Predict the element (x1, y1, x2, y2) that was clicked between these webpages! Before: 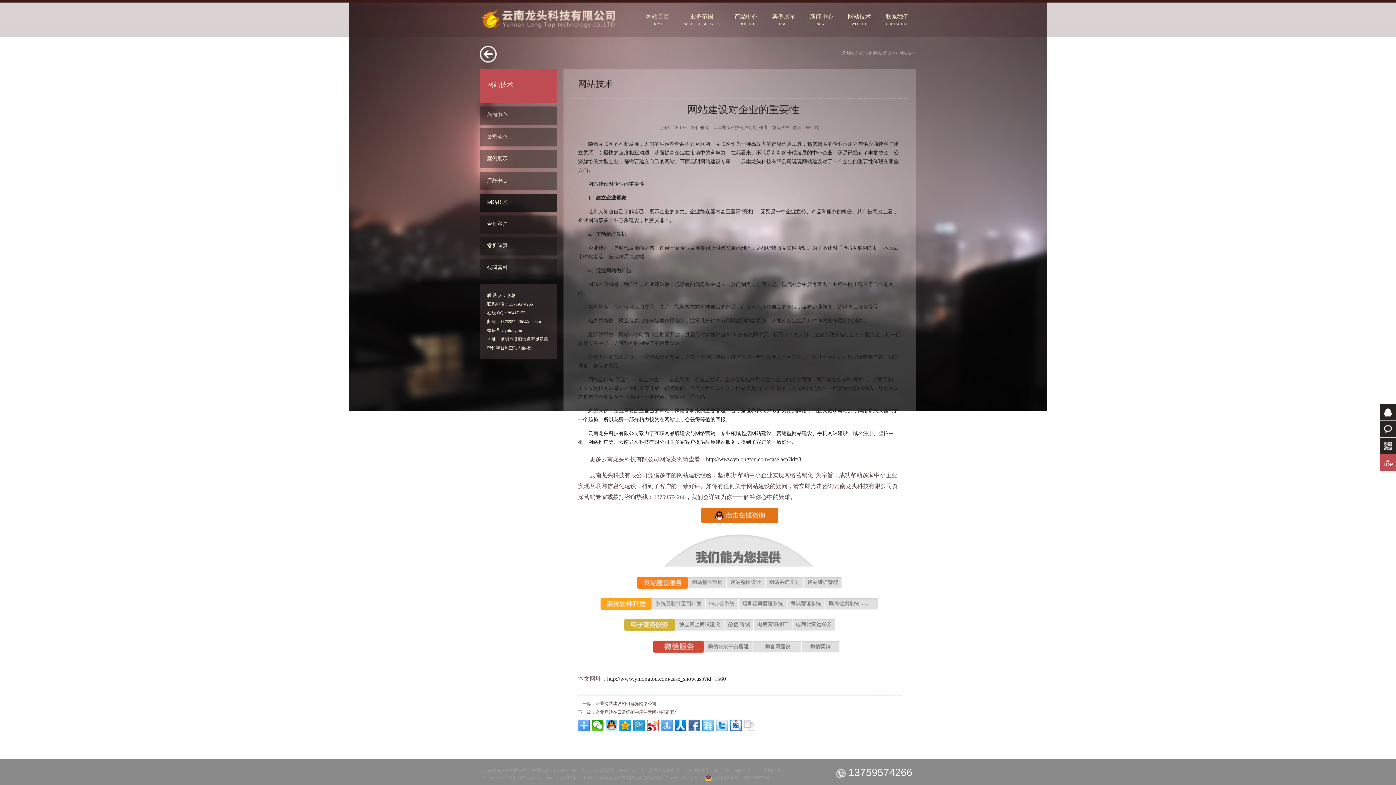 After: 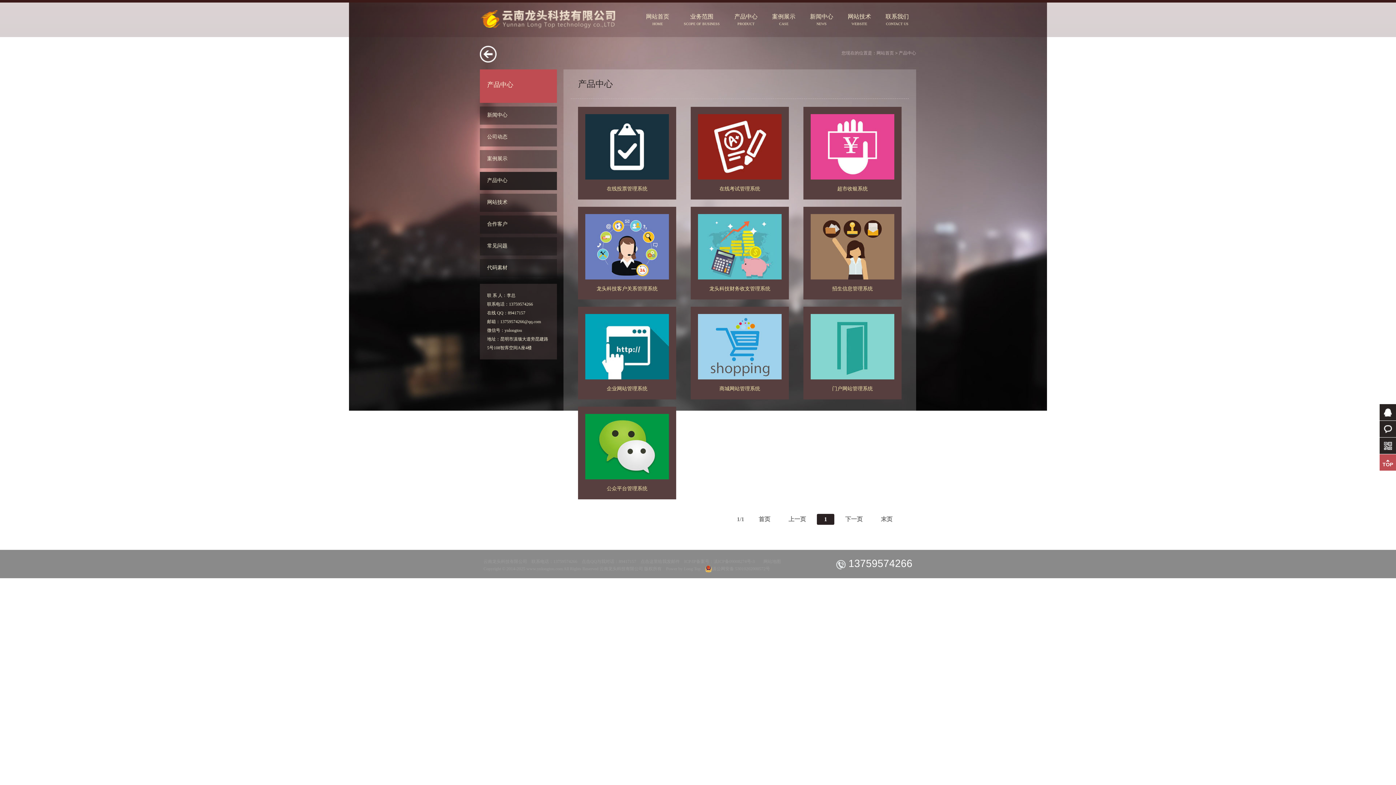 Action: label: 产品中心 bbox: (480, 172, 557, 190)